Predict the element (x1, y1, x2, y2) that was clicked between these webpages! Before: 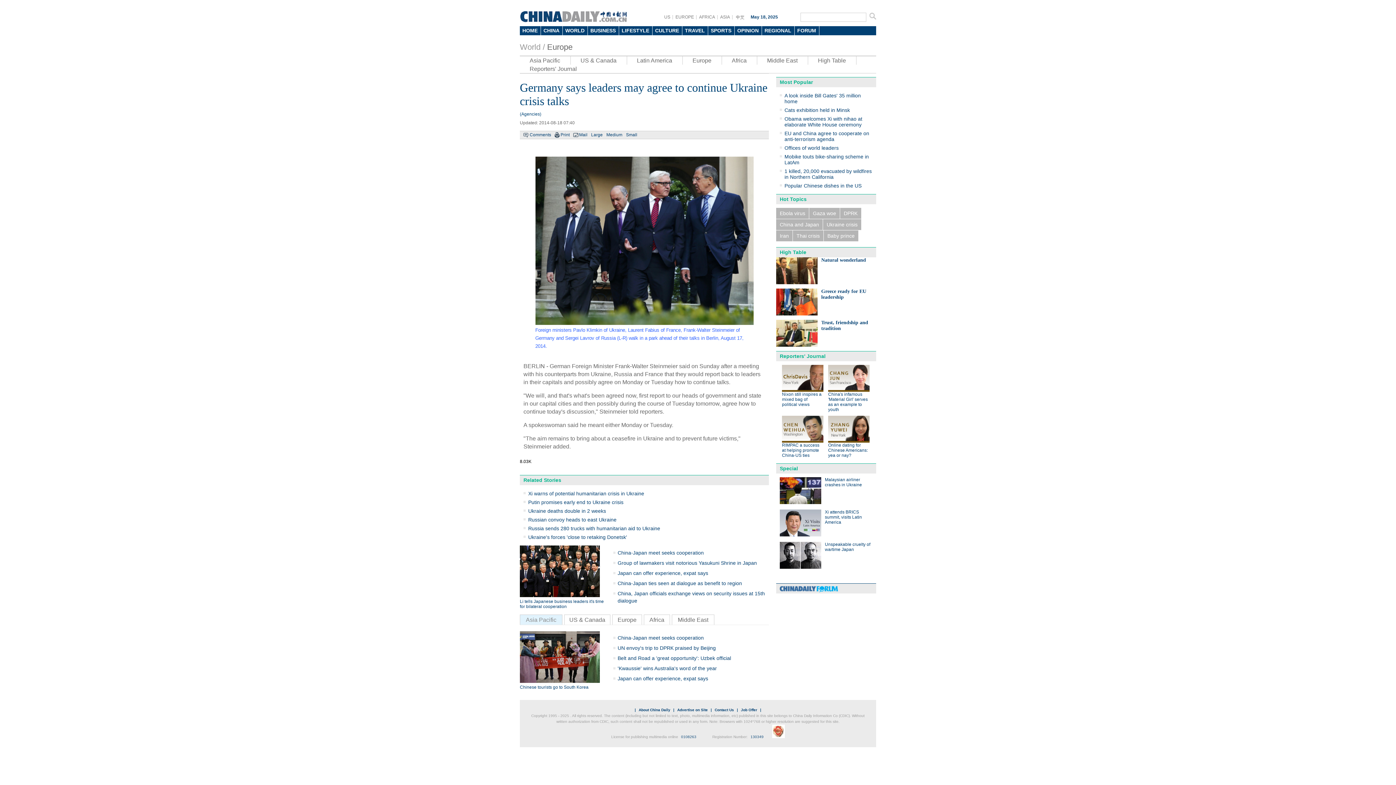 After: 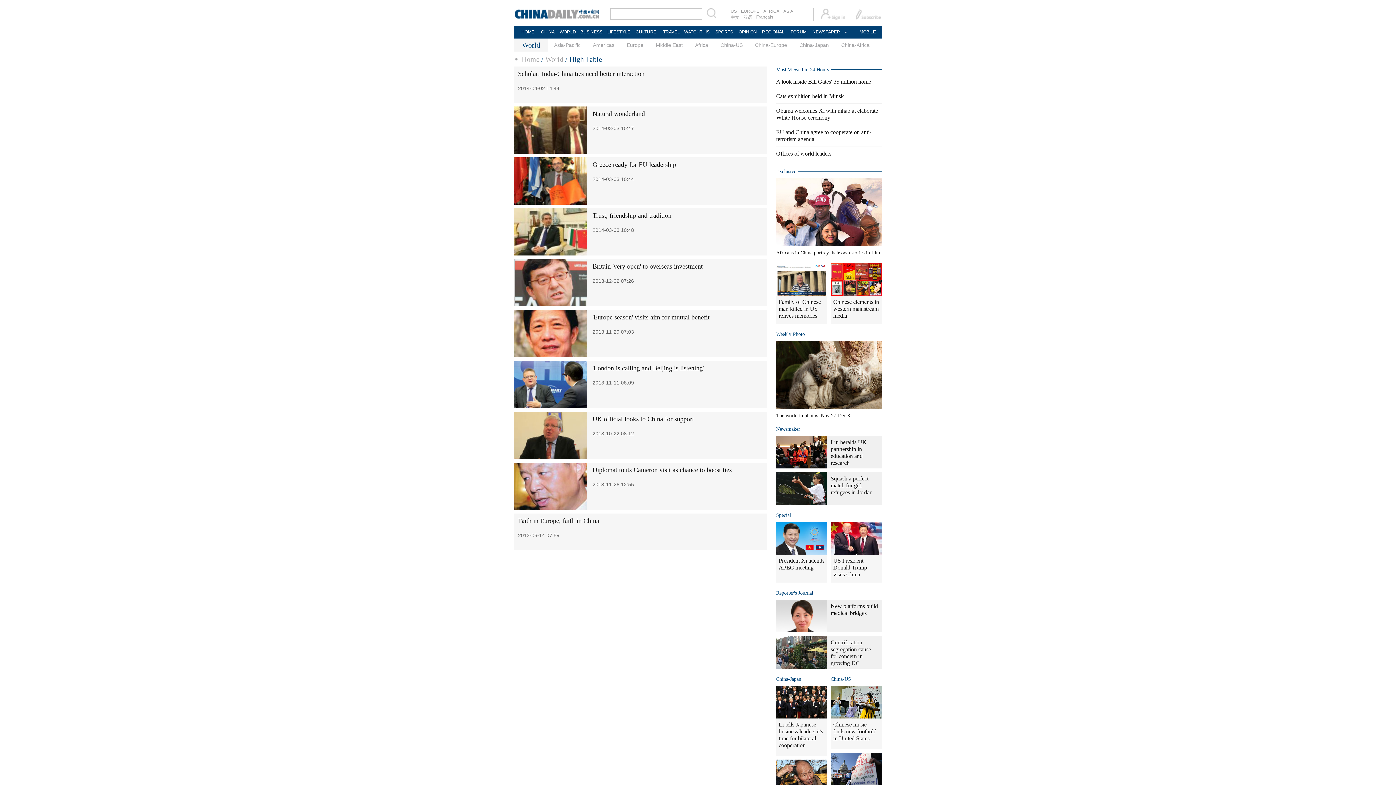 Action: bbox: (808, 56, 856, 64) label: High Table